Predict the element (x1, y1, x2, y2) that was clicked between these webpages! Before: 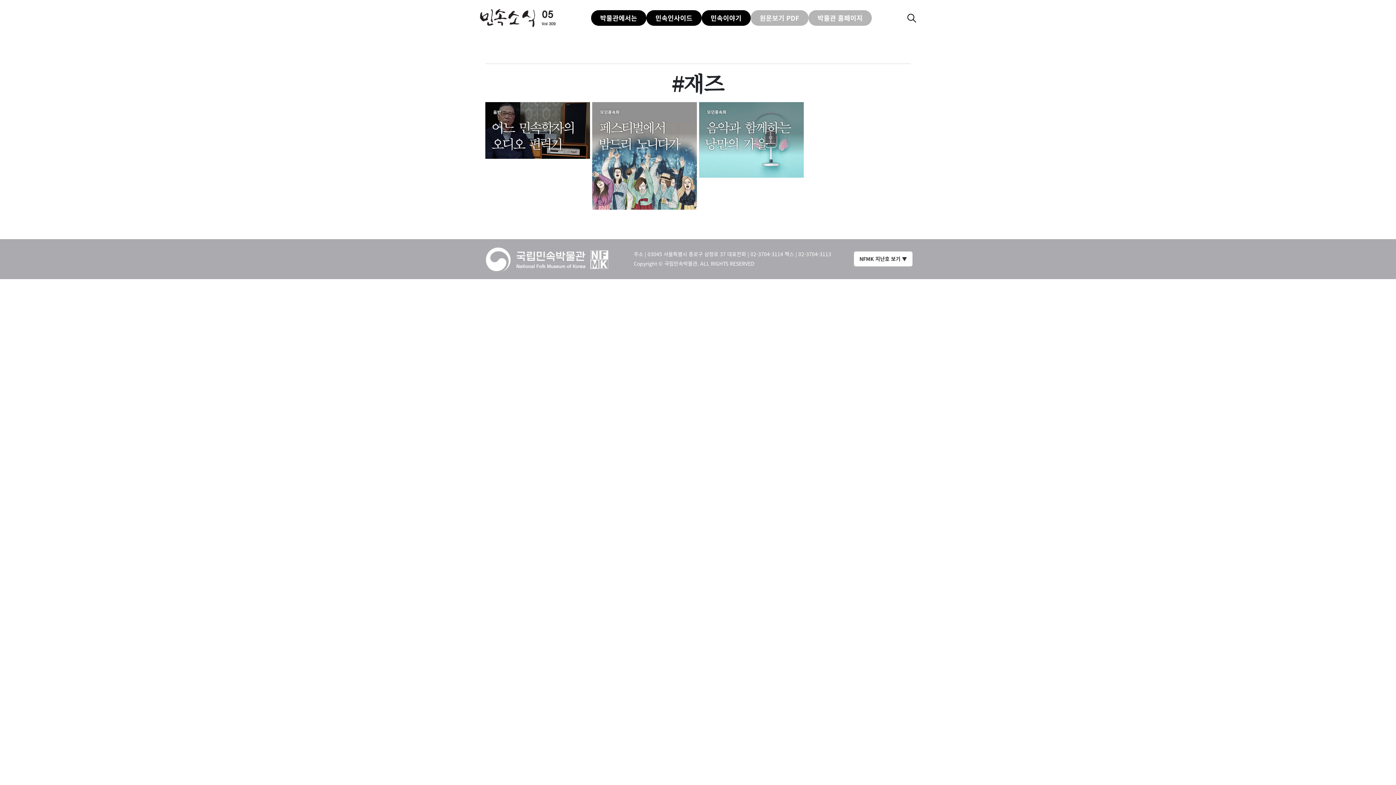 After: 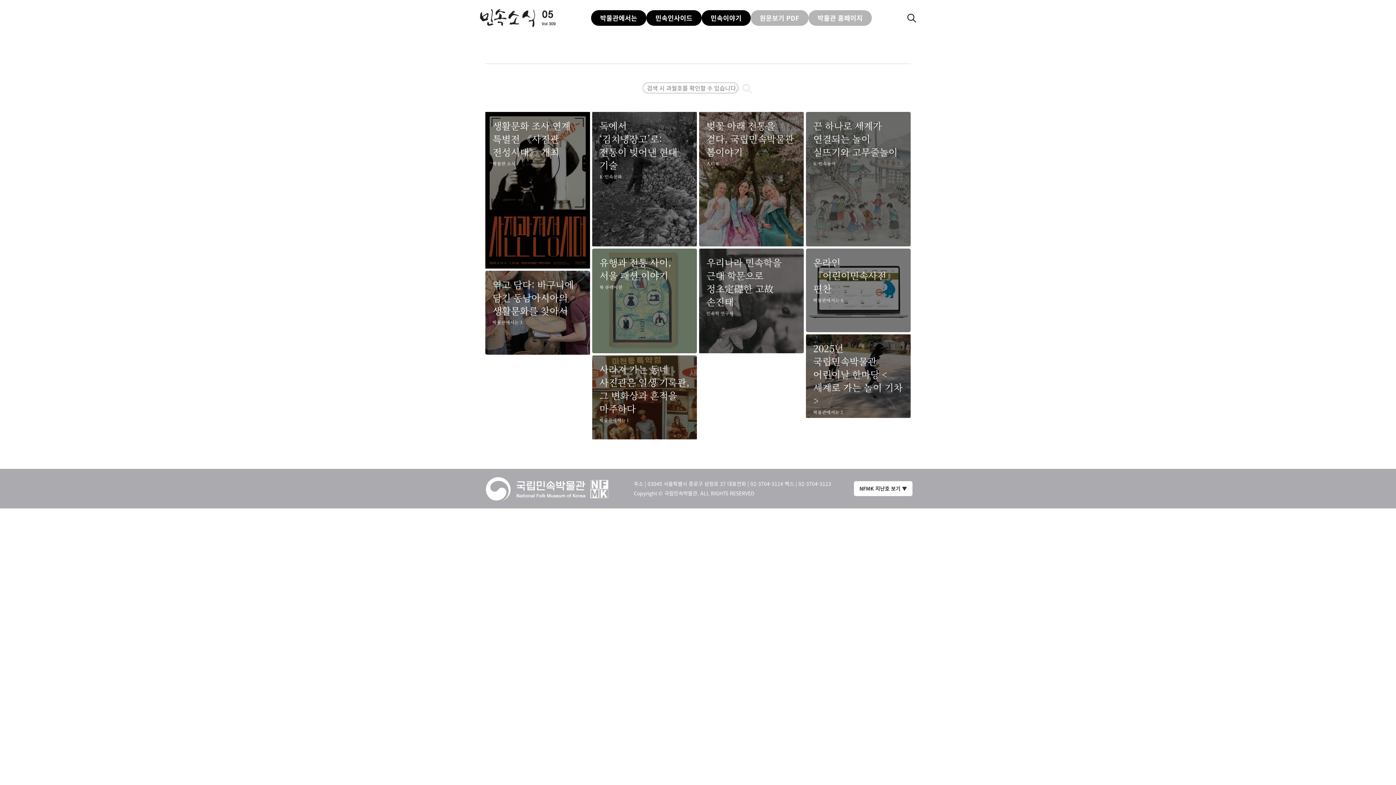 Action: bbox: (907, 13, 916, 22)